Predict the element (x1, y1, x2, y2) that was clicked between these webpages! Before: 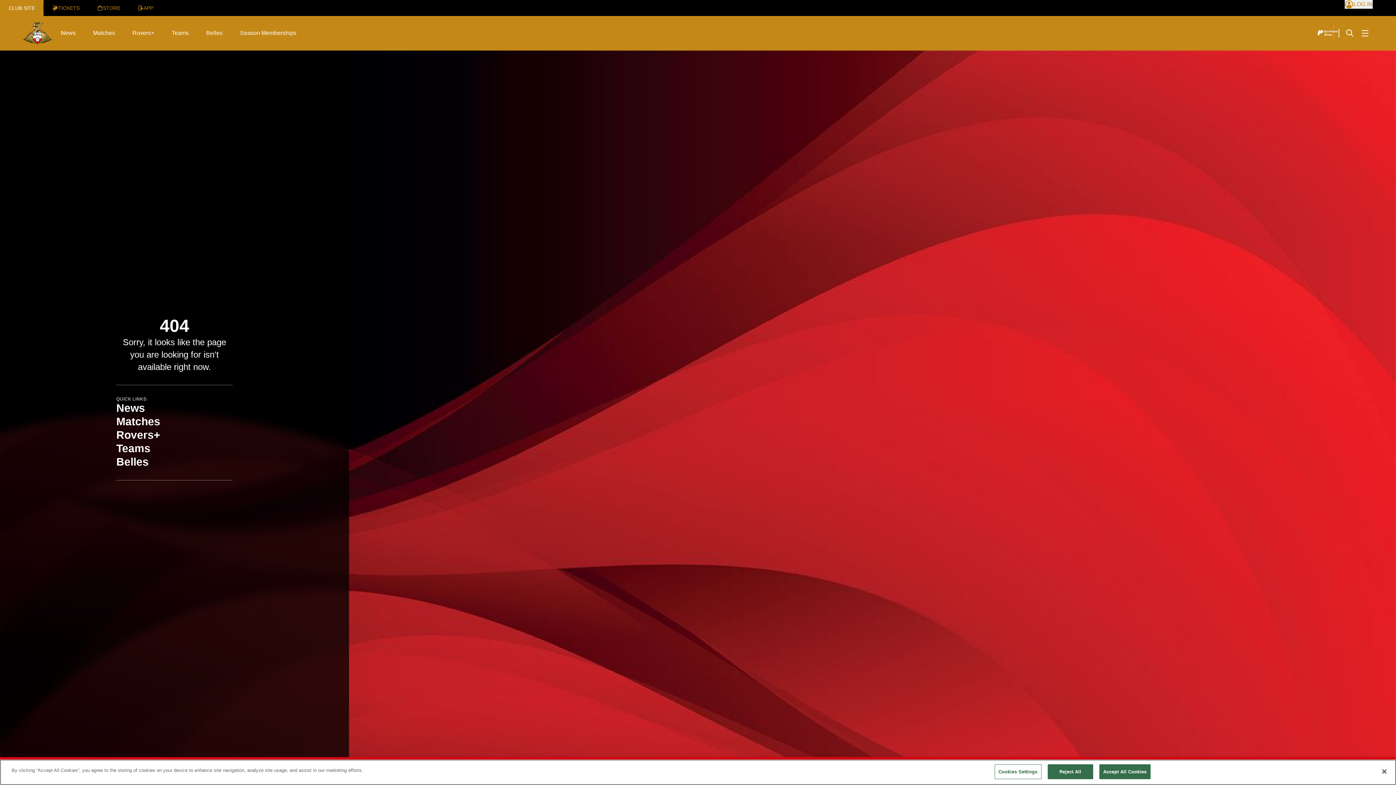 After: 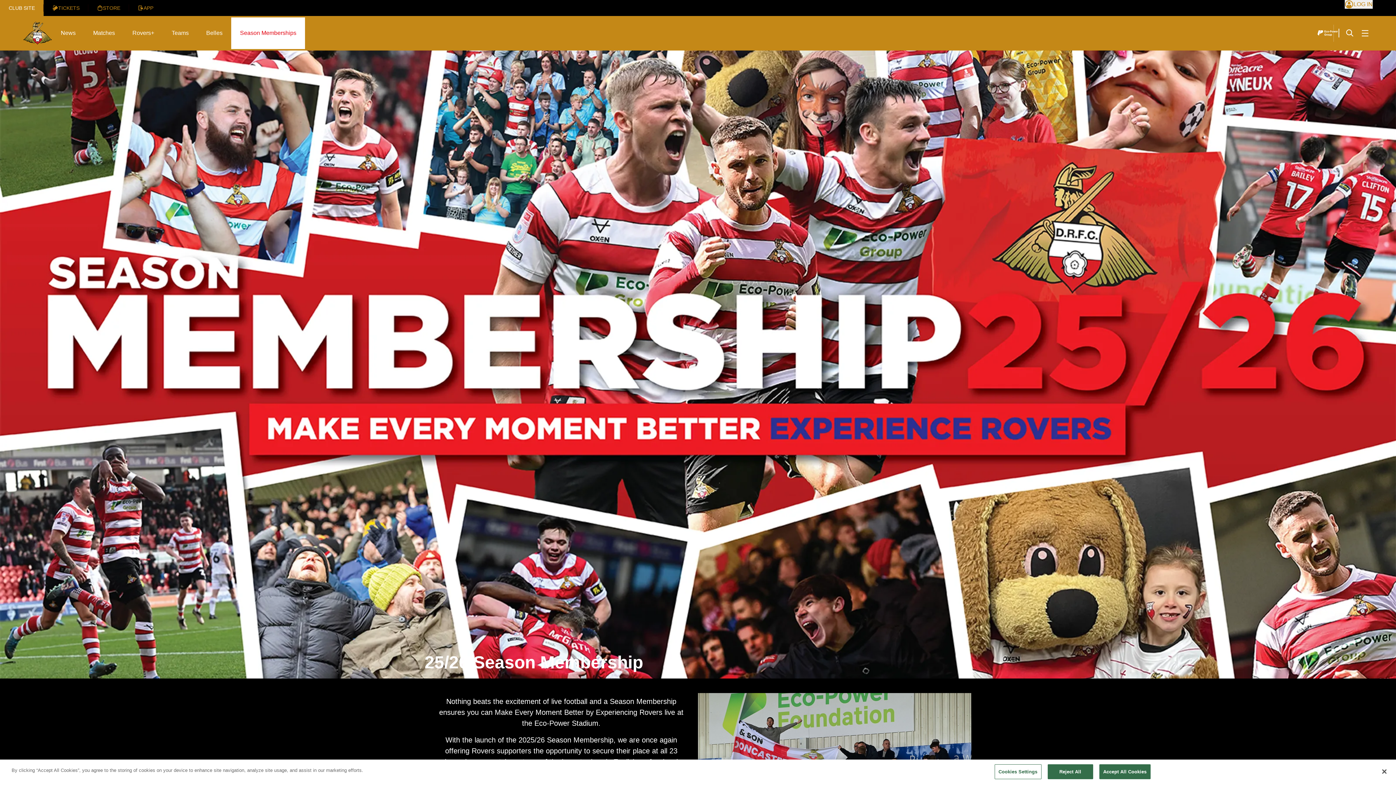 Action: label: Season Memberships bbox: (231, 18, 305, 47)